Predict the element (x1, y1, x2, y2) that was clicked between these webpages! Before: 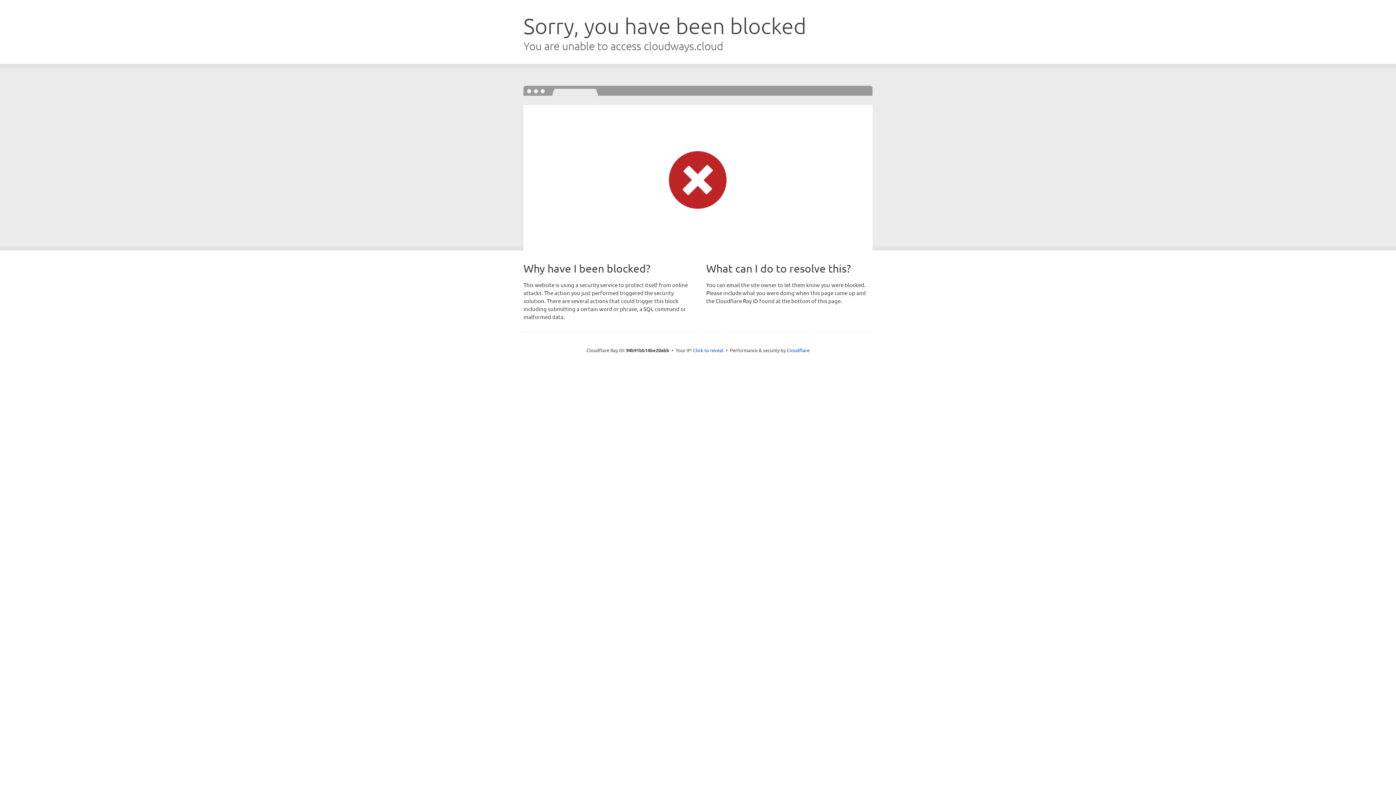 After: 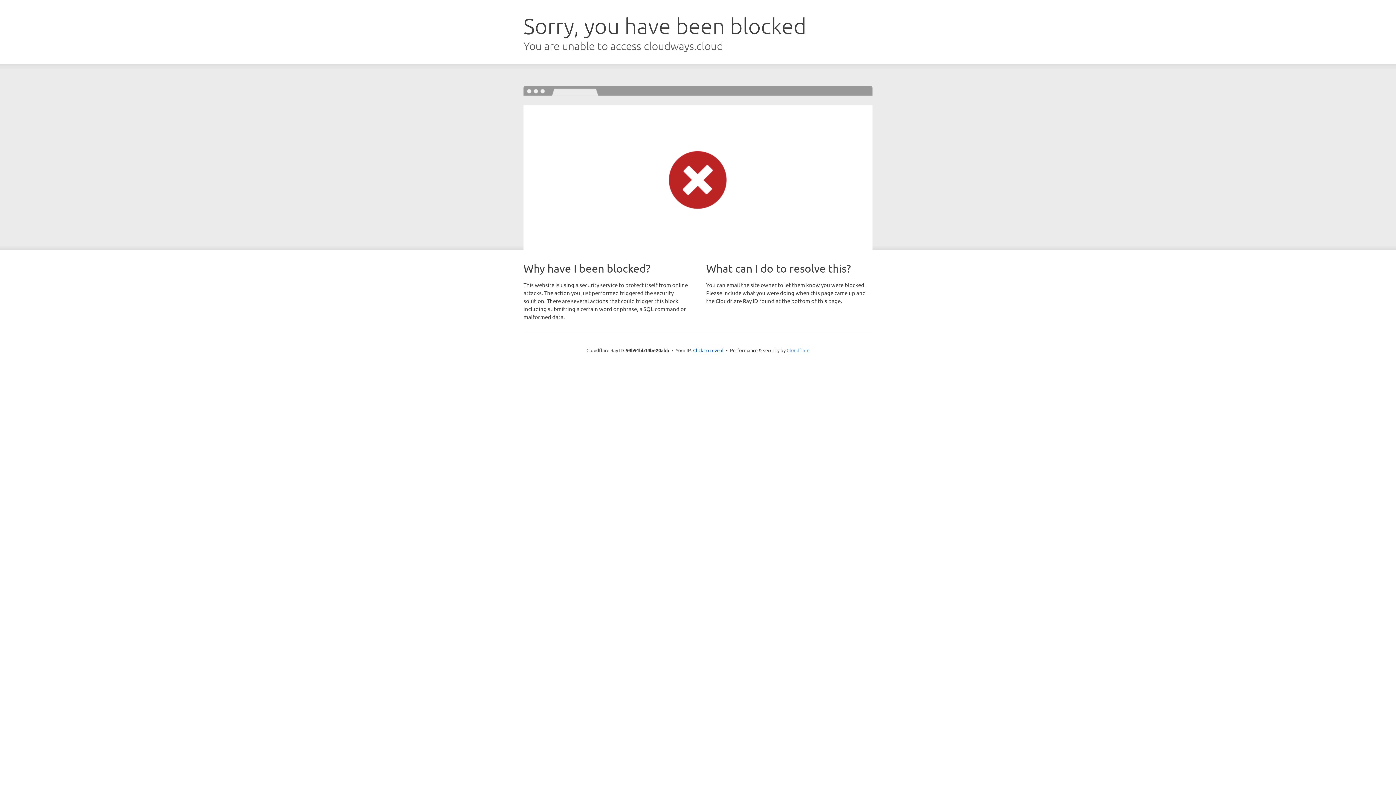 Action: label: Cloudflare bbox: (786, 347, 809, 353)